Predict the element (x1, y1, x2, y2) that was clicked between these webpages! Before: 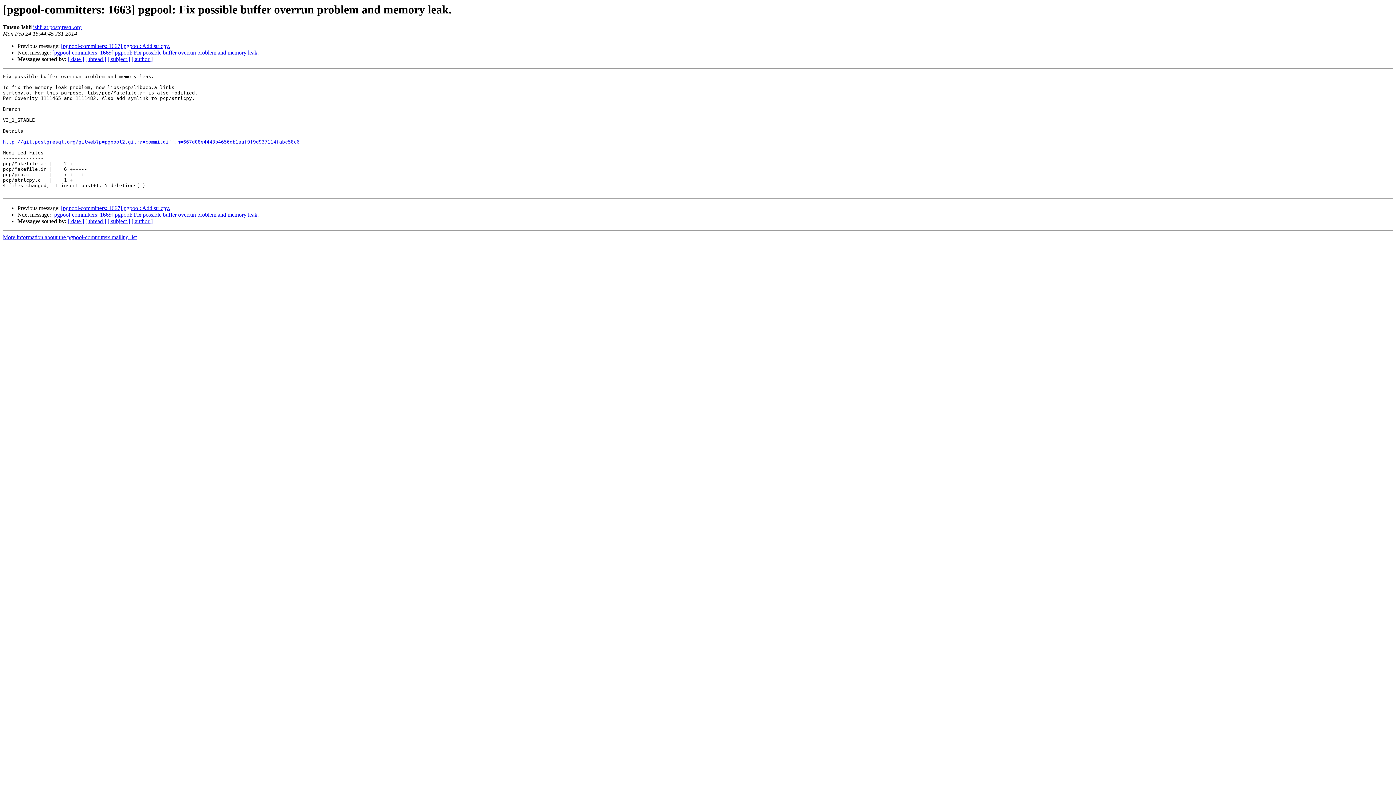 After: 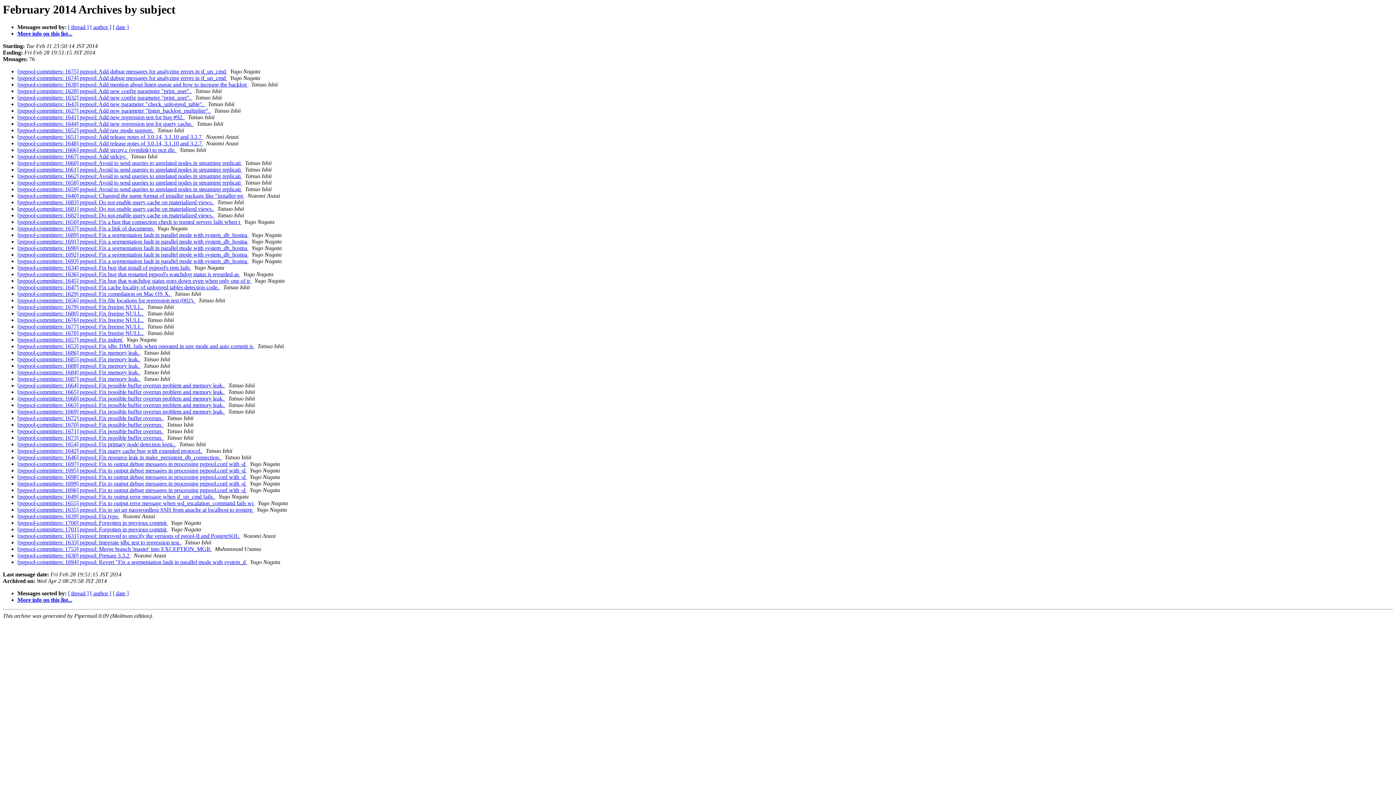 Action: label: [ subject ] bbox: (107, 218, 130, 224)